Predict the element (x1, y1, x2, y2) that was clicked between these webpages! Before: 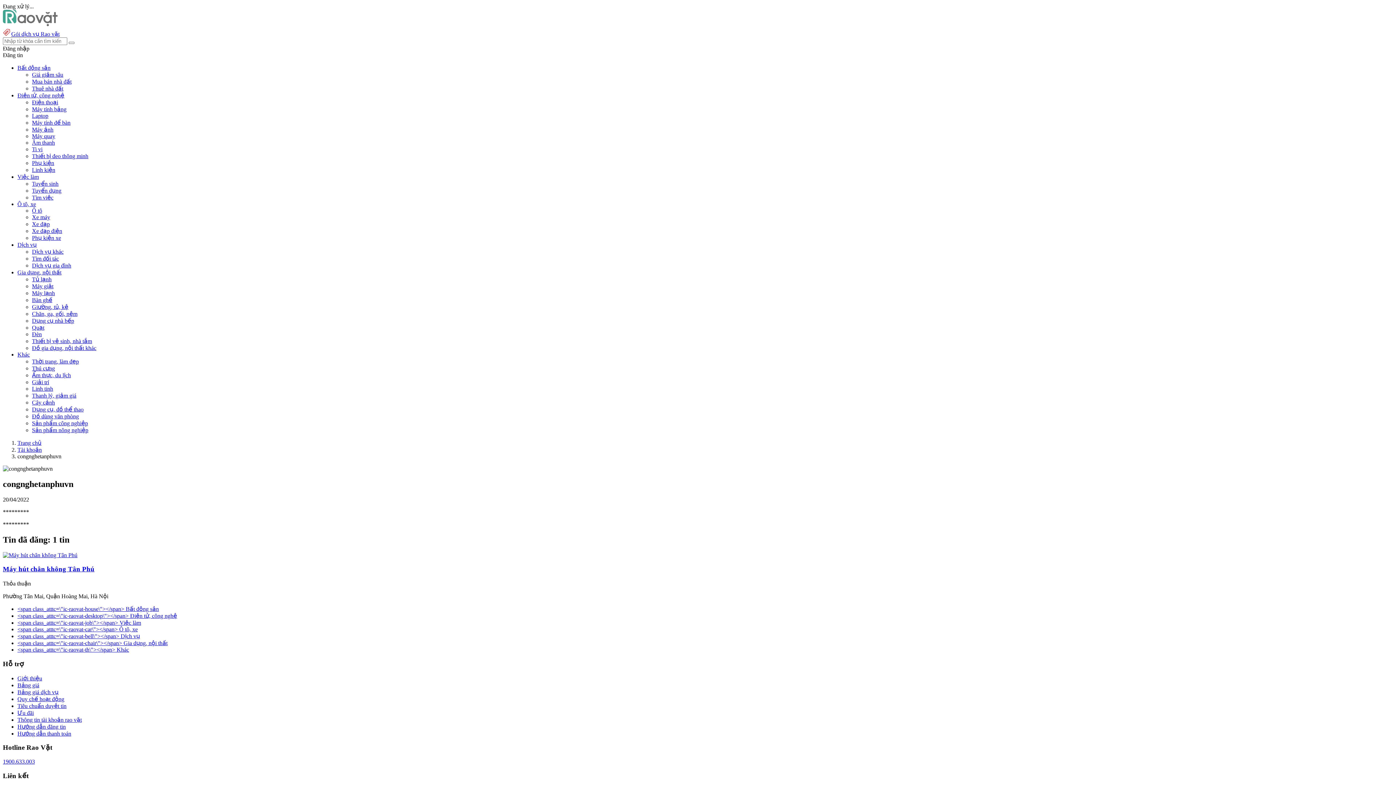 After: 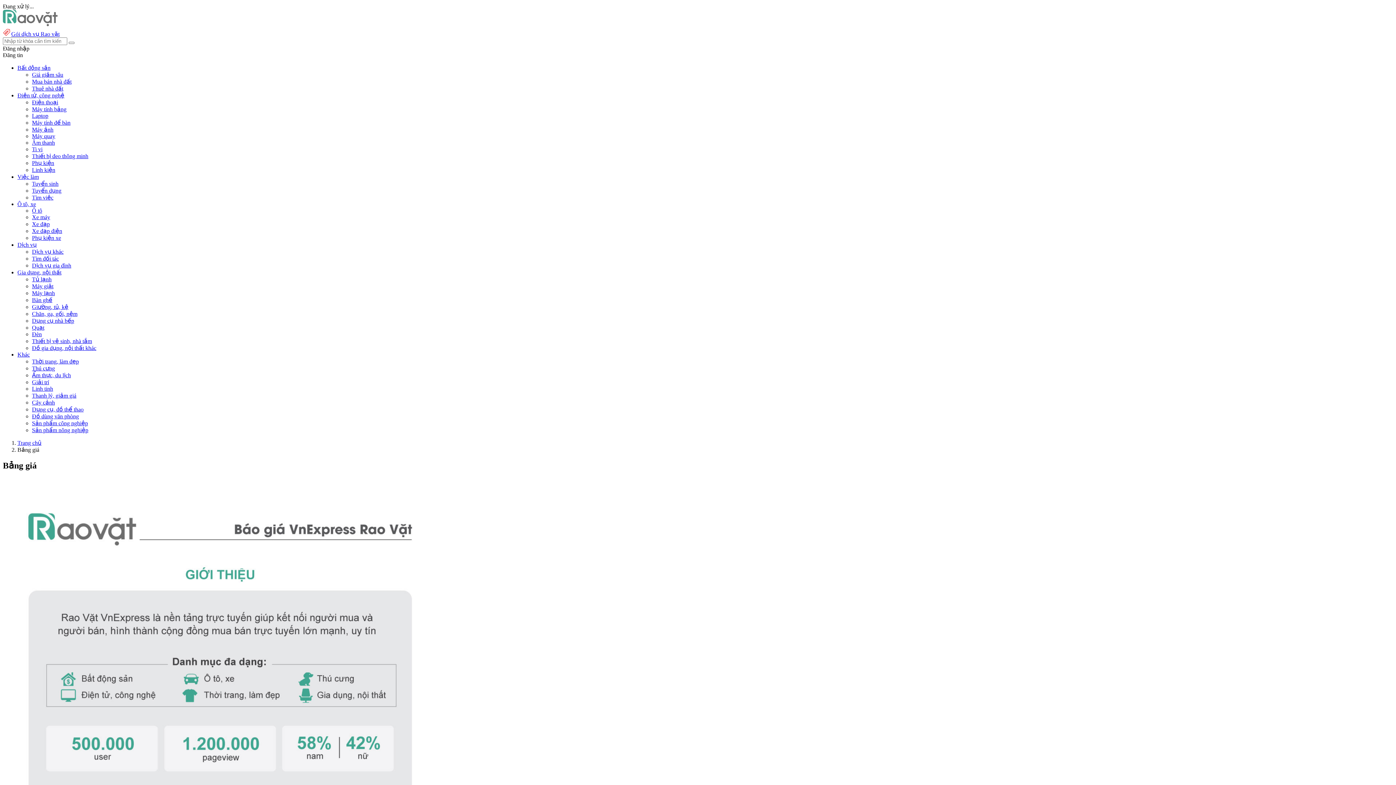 Action: label: Bảng giá bbox: (17, 682, 39, 688)